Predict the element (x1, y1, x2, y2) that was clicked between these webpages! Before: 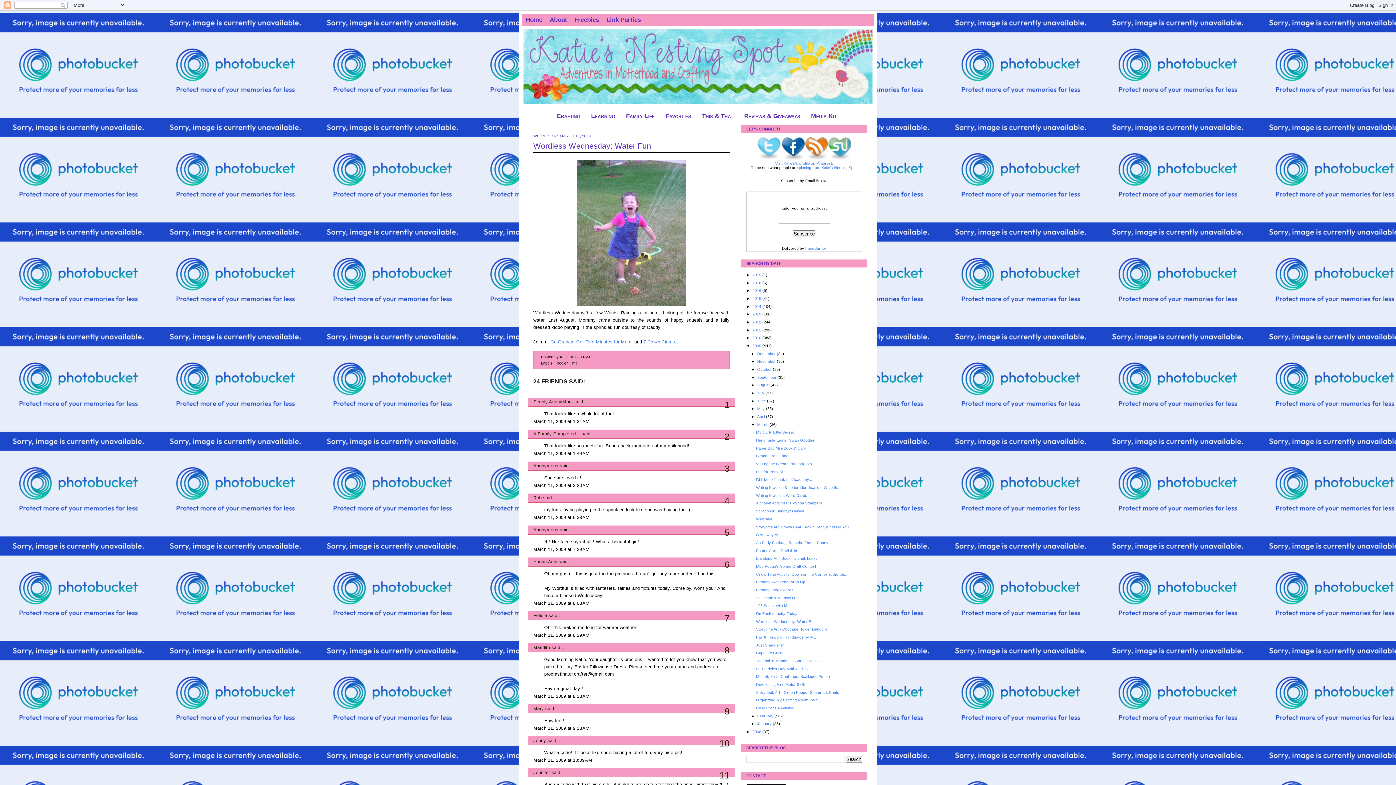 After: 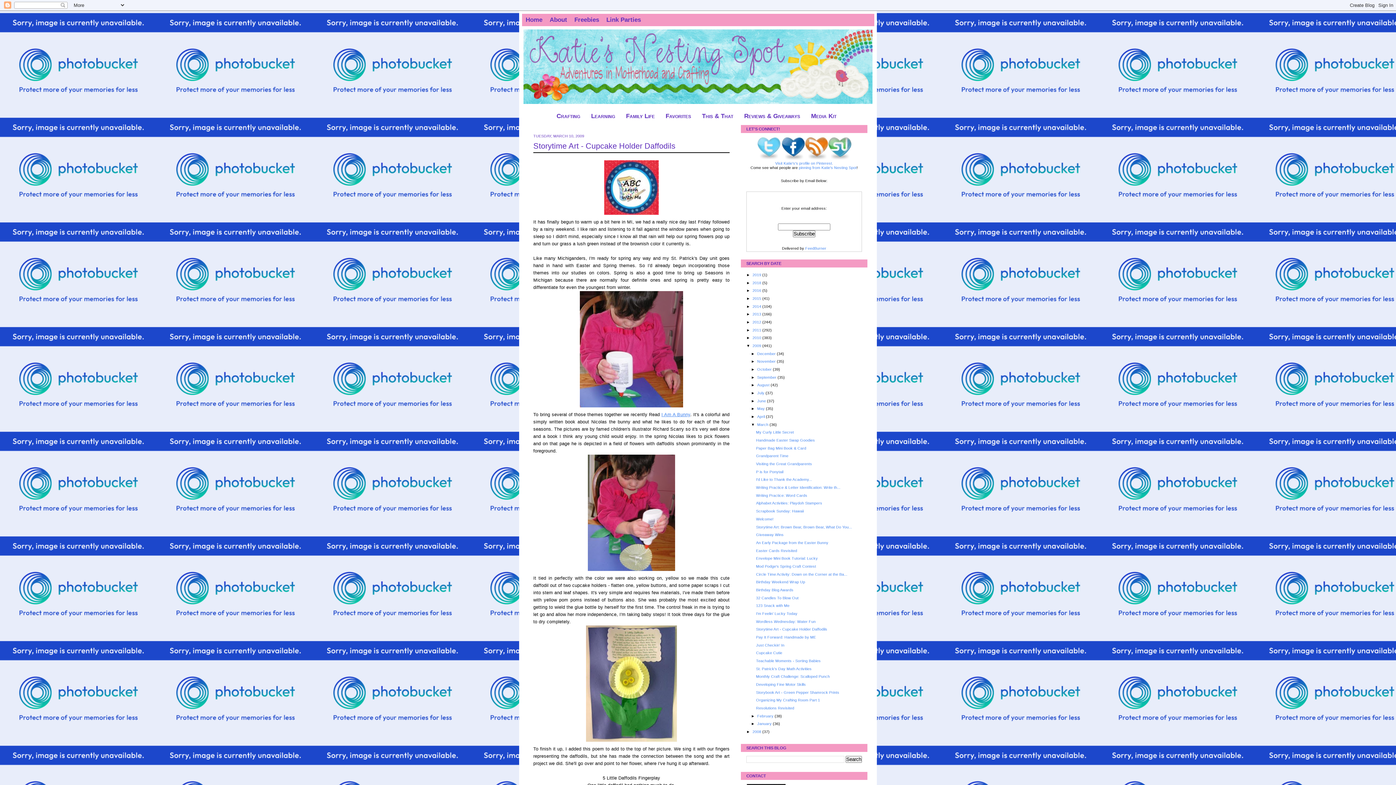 Action: bbox: (756, 627, 827, 631) label: Storytime Art - Cupcake Holder Daffodils